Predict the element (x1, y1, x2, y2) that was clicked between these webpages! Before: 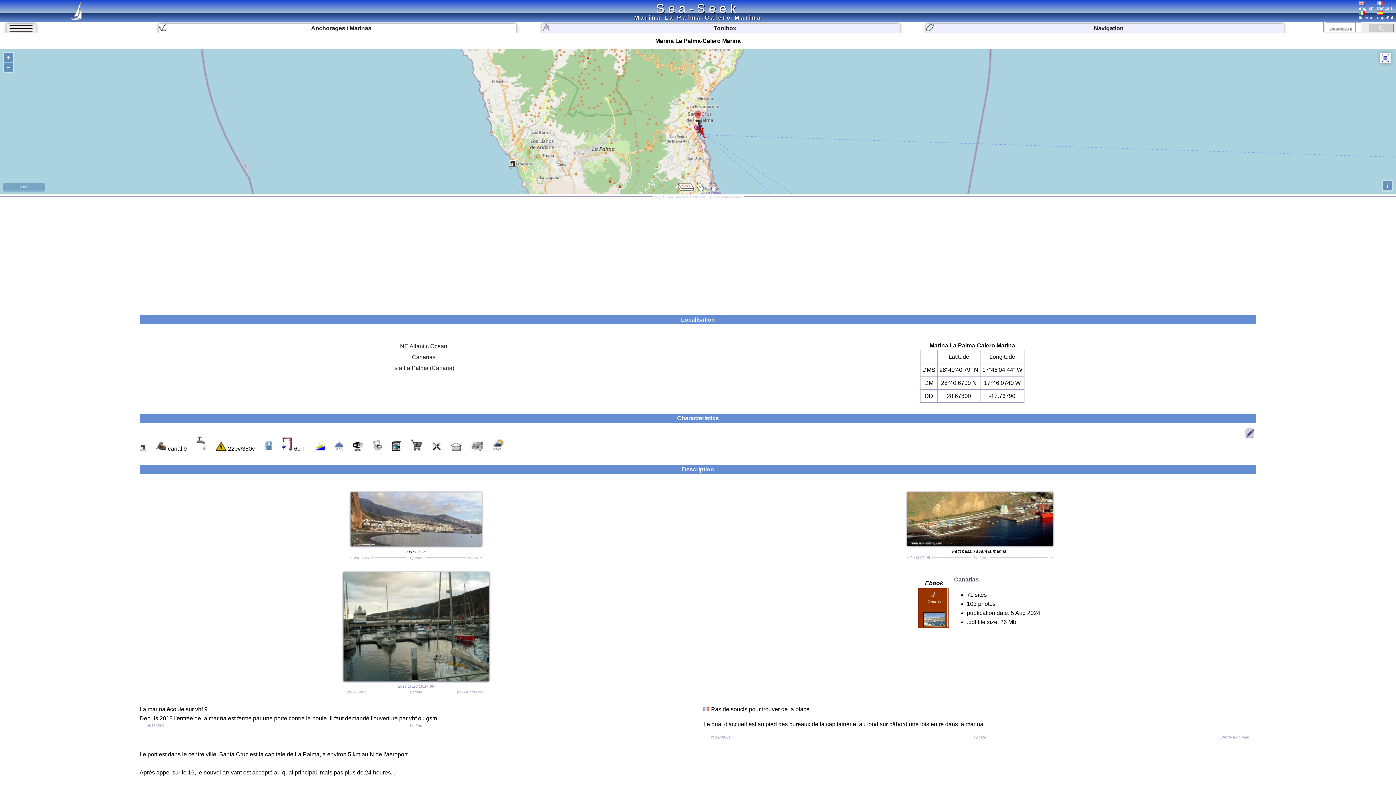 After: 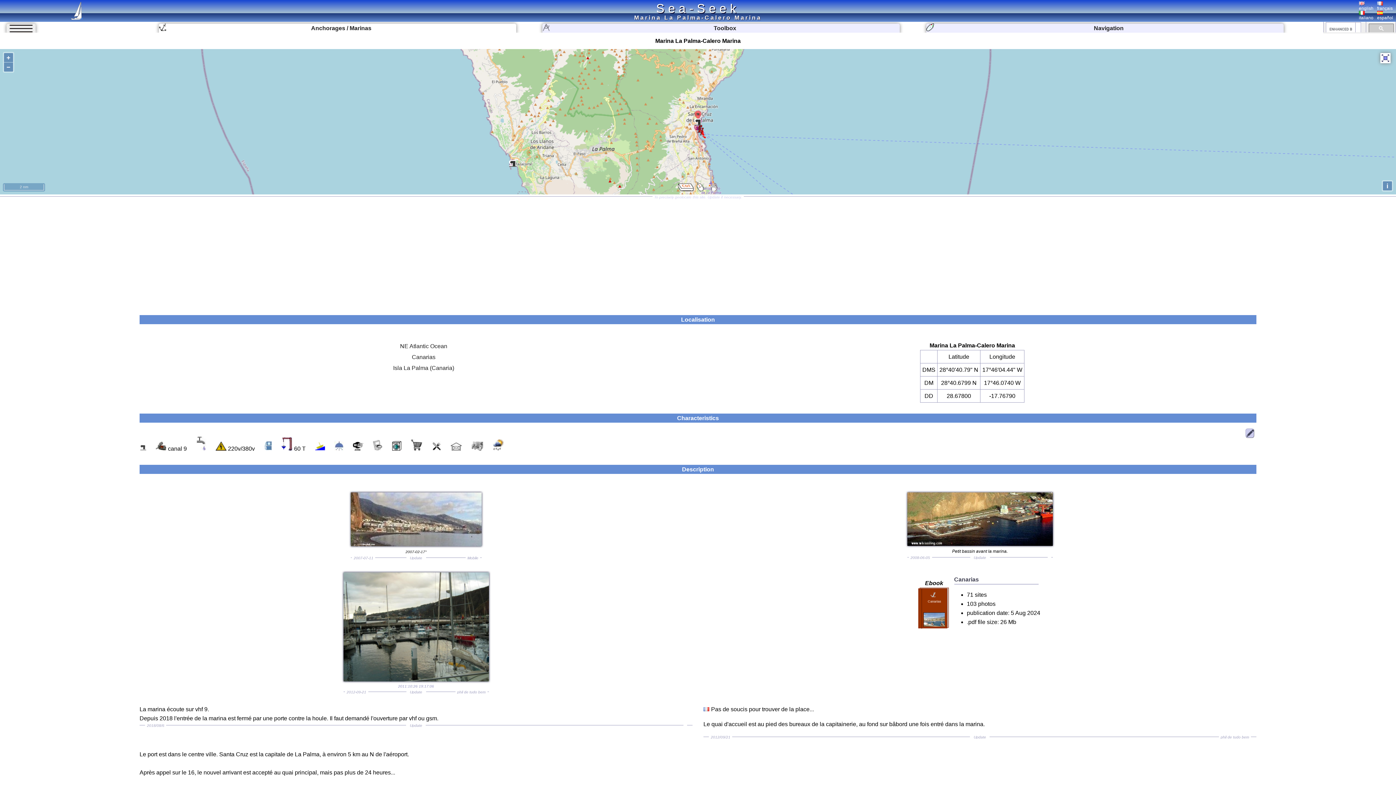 Action: bbox: (919, 588, 948, 628) label: Canarias